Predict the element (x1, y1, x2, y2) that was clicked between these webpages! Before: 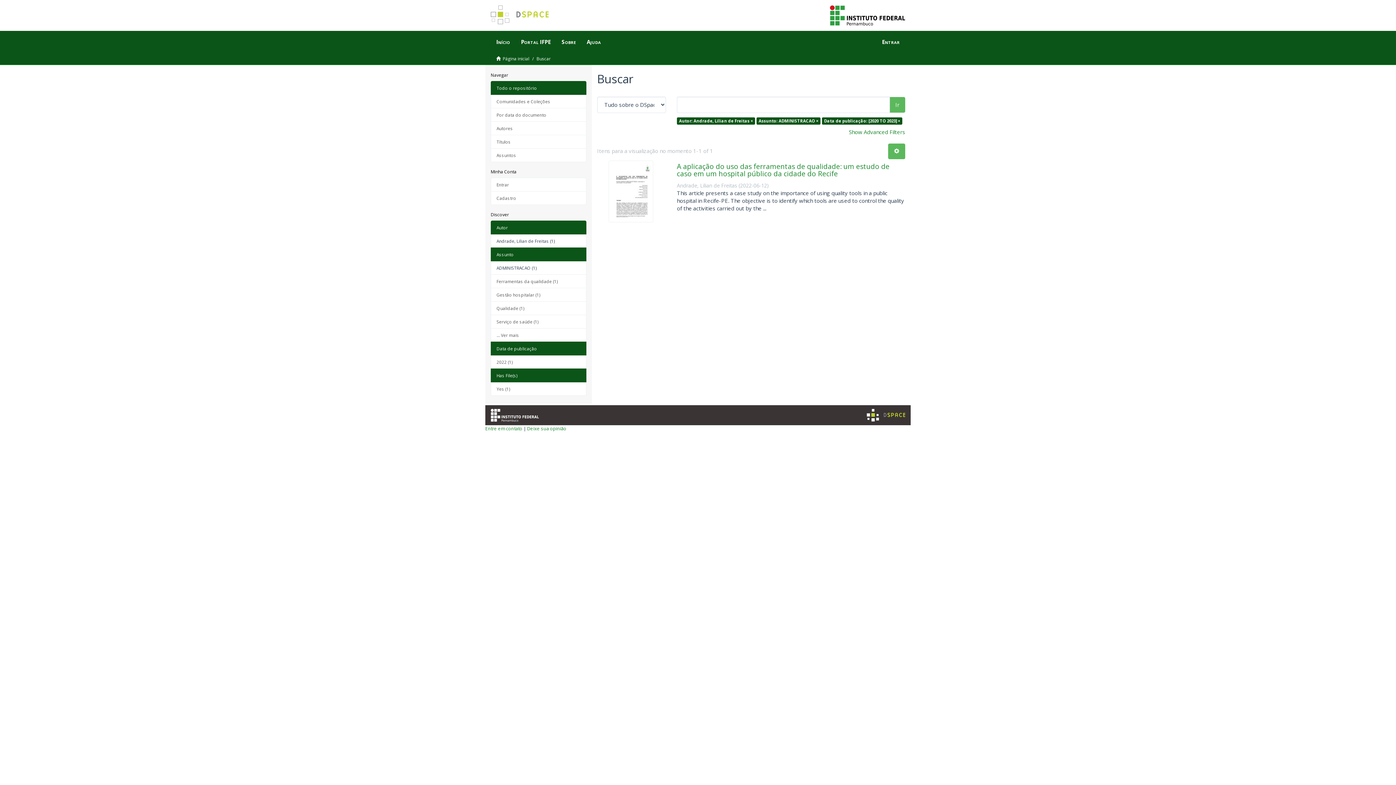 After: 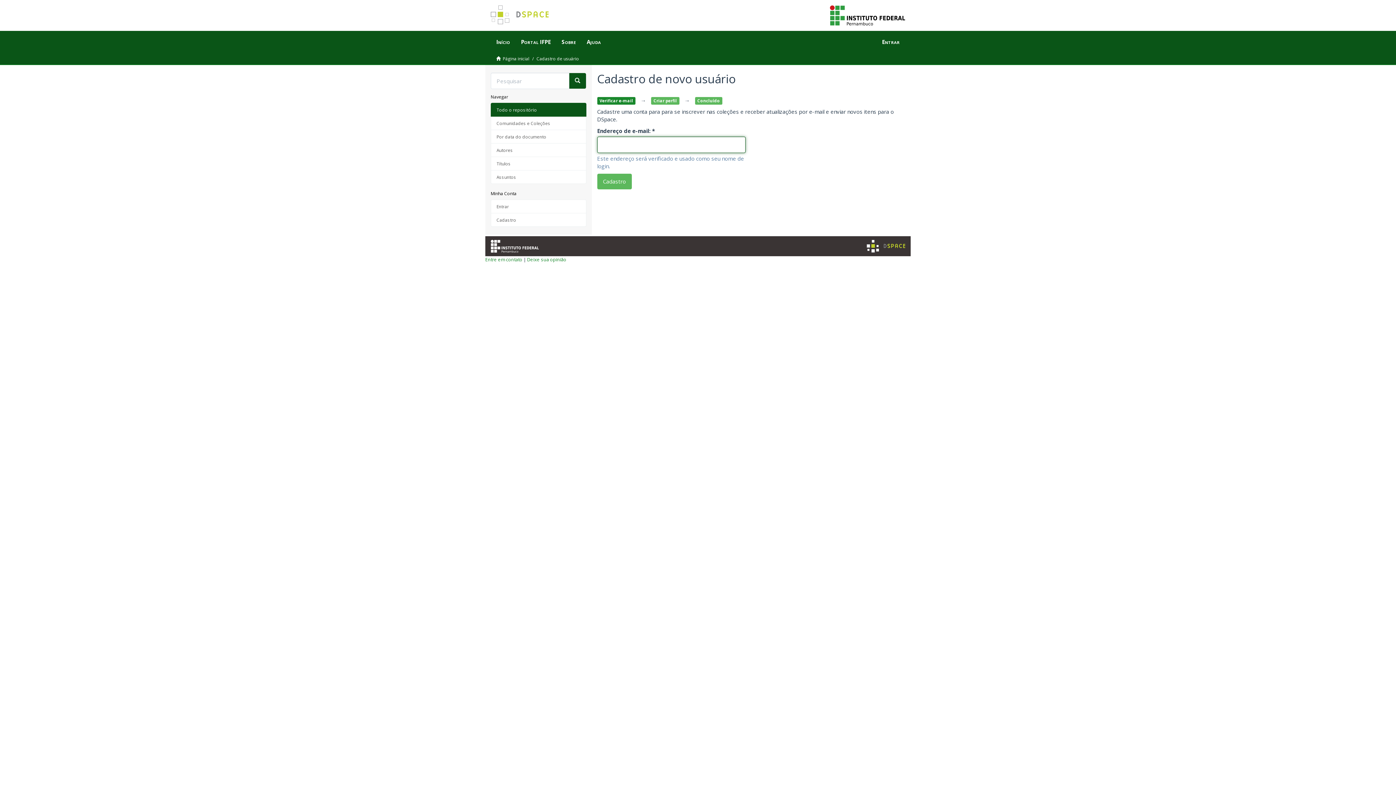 Action: bbox: (490, 191, 586, 205) label: Cadastro